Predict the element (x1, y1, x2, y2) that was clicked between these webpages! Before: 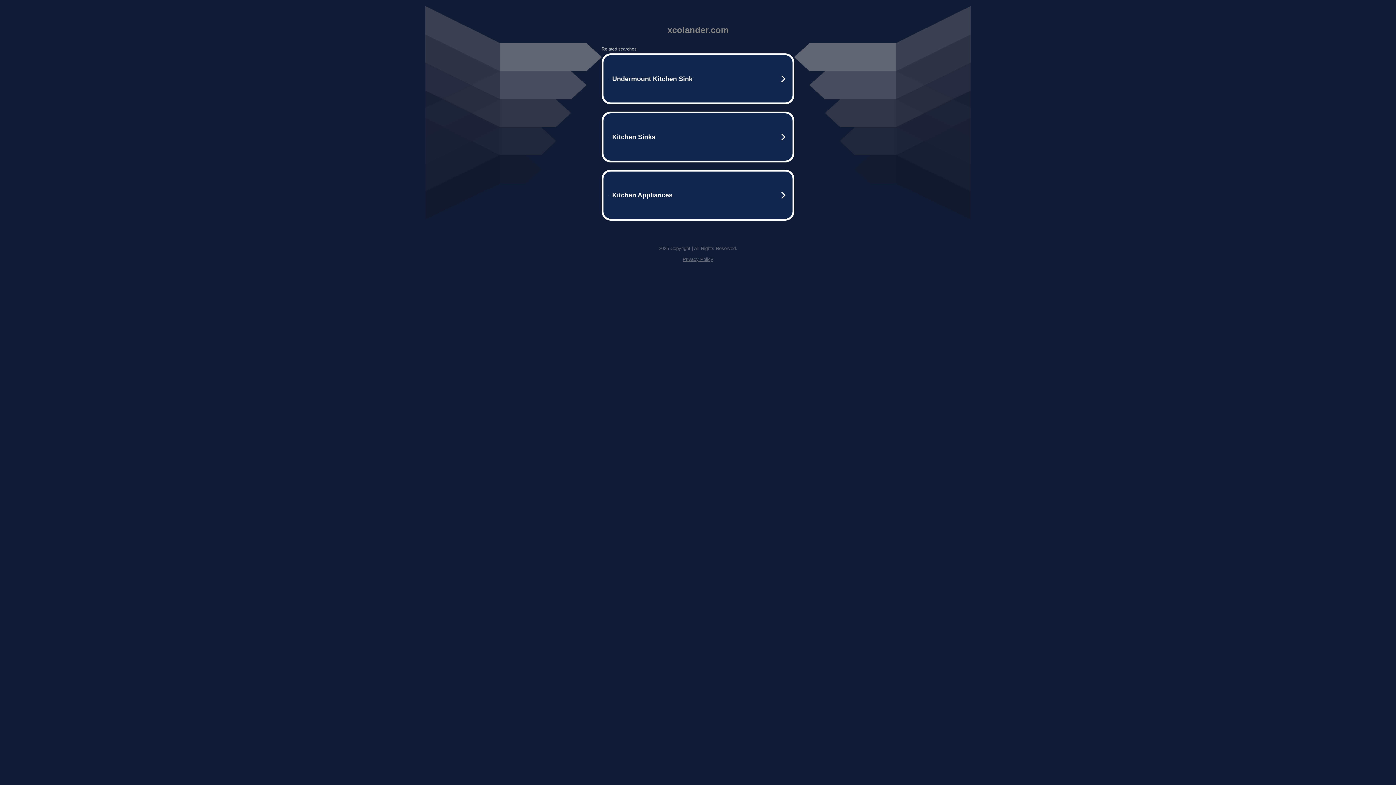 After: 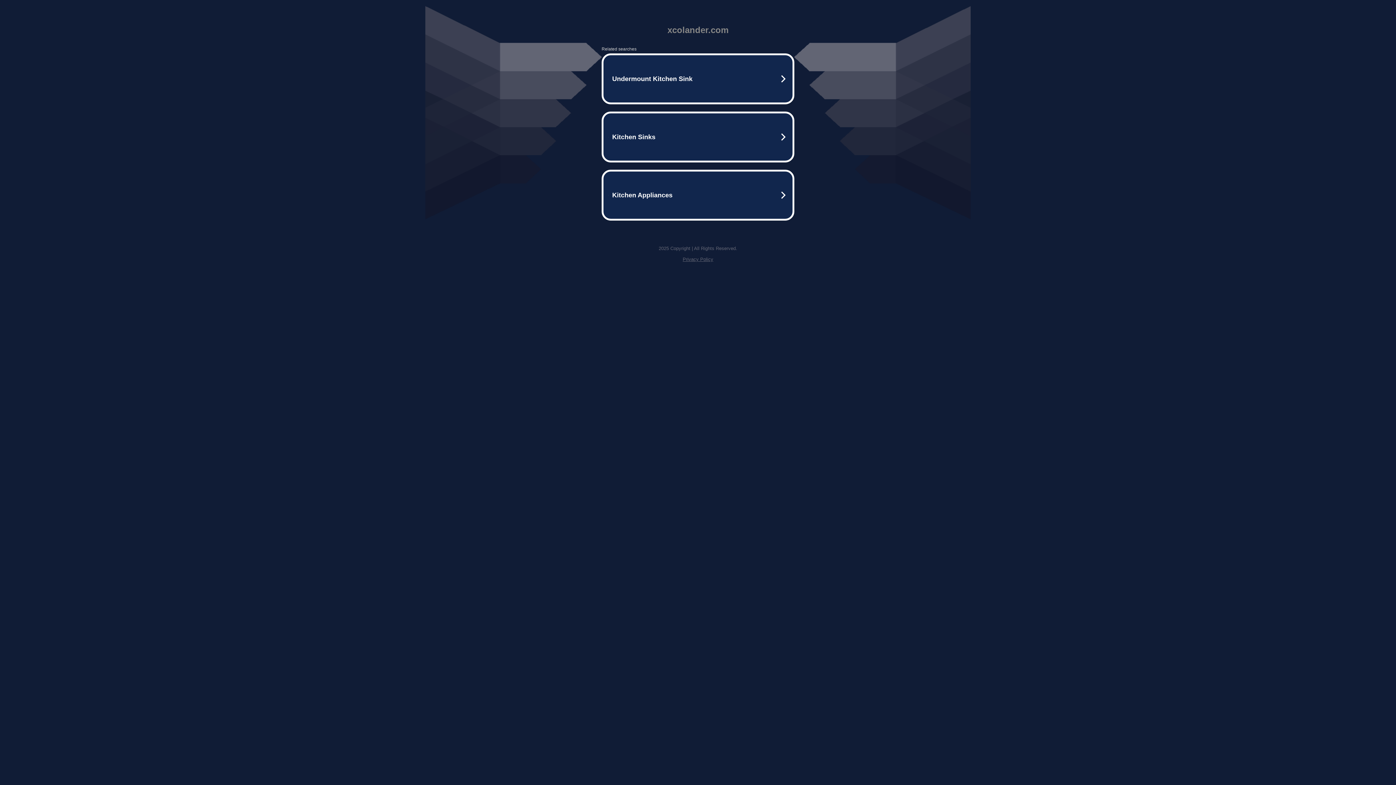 Action: bbox: (682, 256, 713, 262) label: Privacy Policy